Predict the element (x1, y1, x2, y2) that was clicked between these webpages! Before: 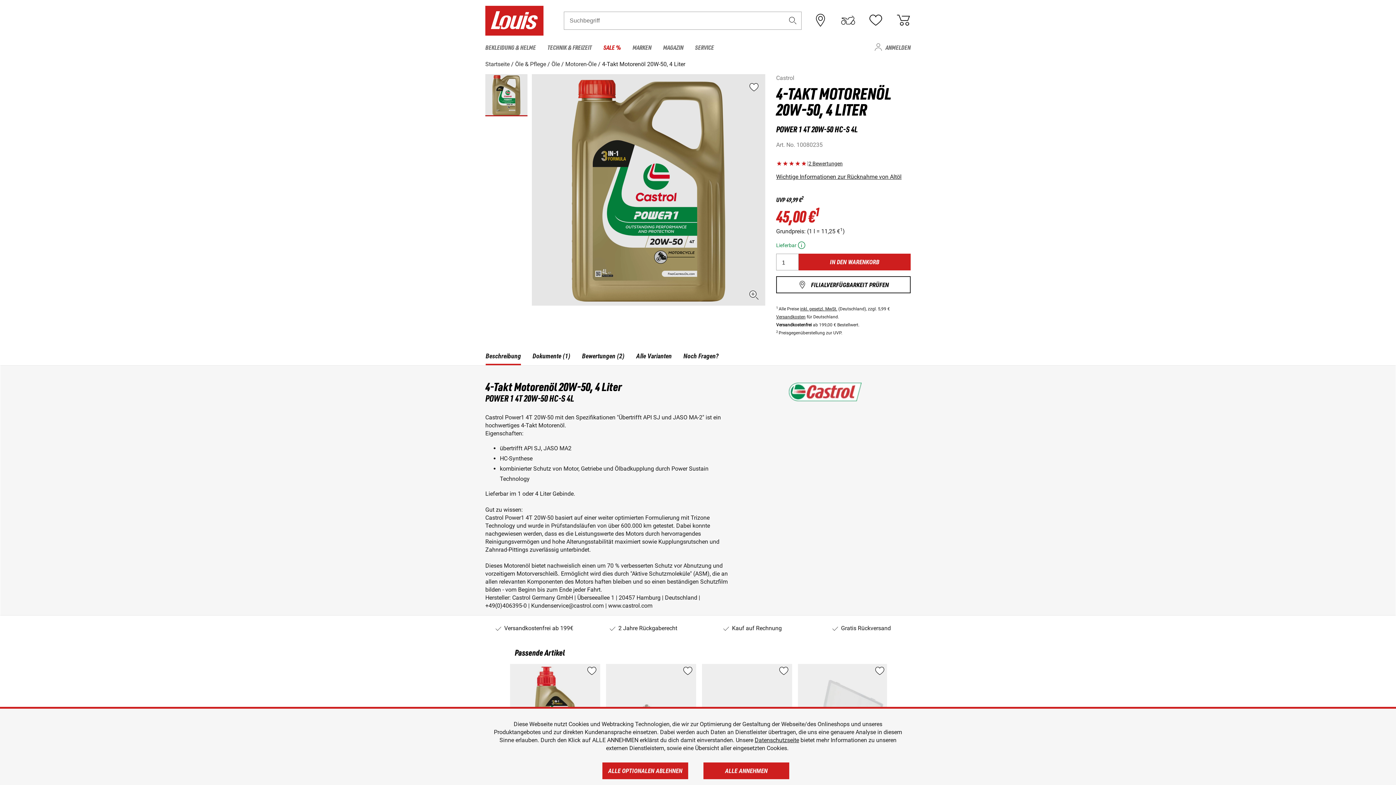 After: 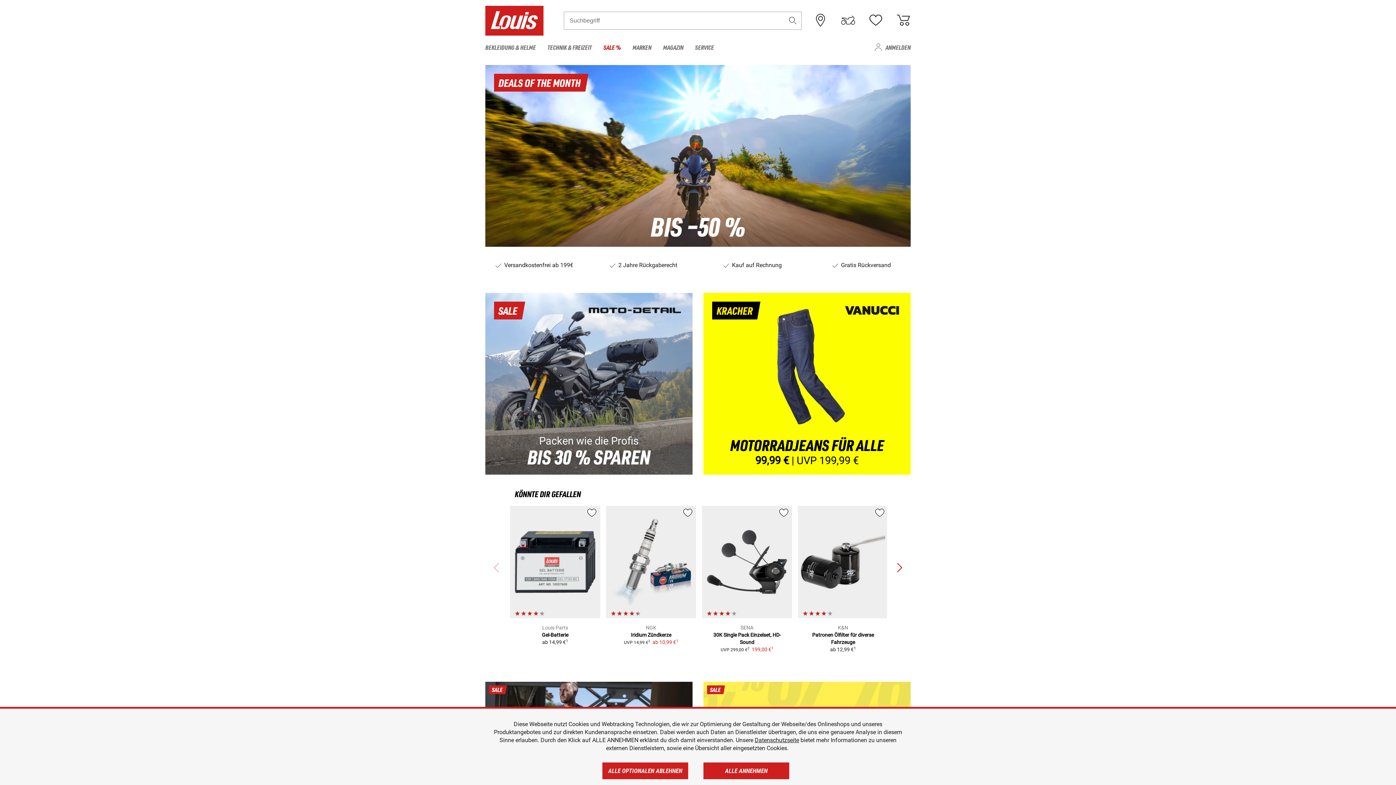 Action: bbox: (485, 16, 543, 23)